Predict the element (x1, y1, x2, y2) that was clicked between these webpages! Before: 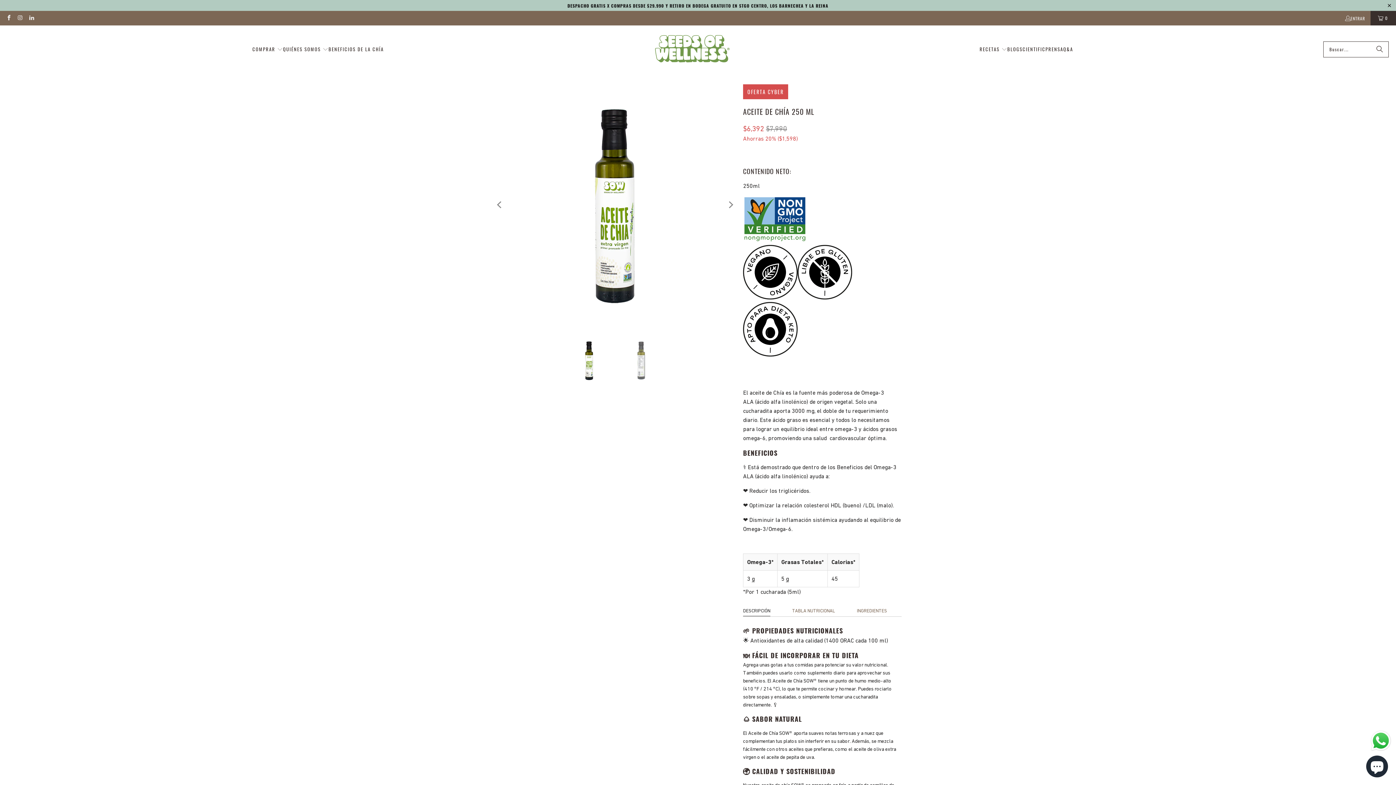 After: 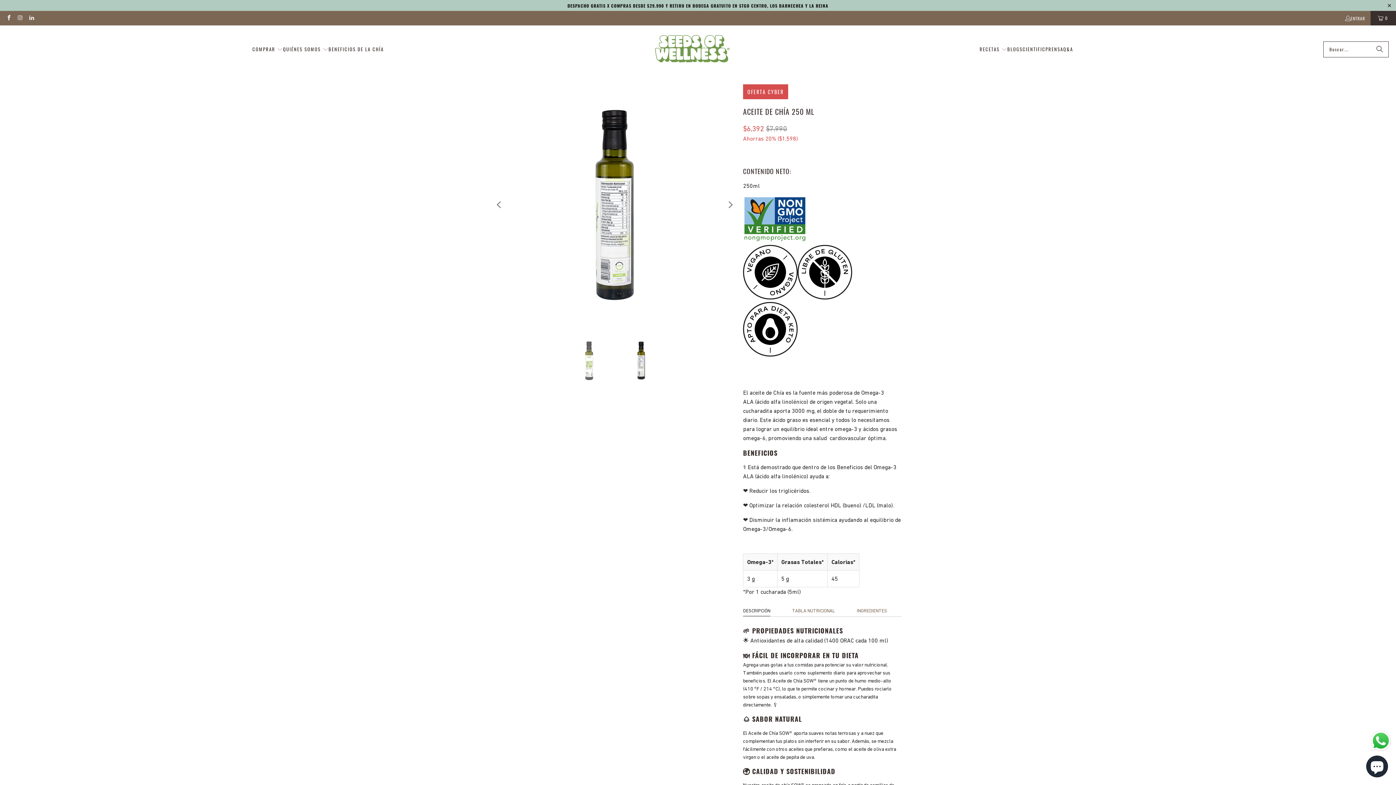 Action: bbox: (724, 84, 736, 325) label: Next